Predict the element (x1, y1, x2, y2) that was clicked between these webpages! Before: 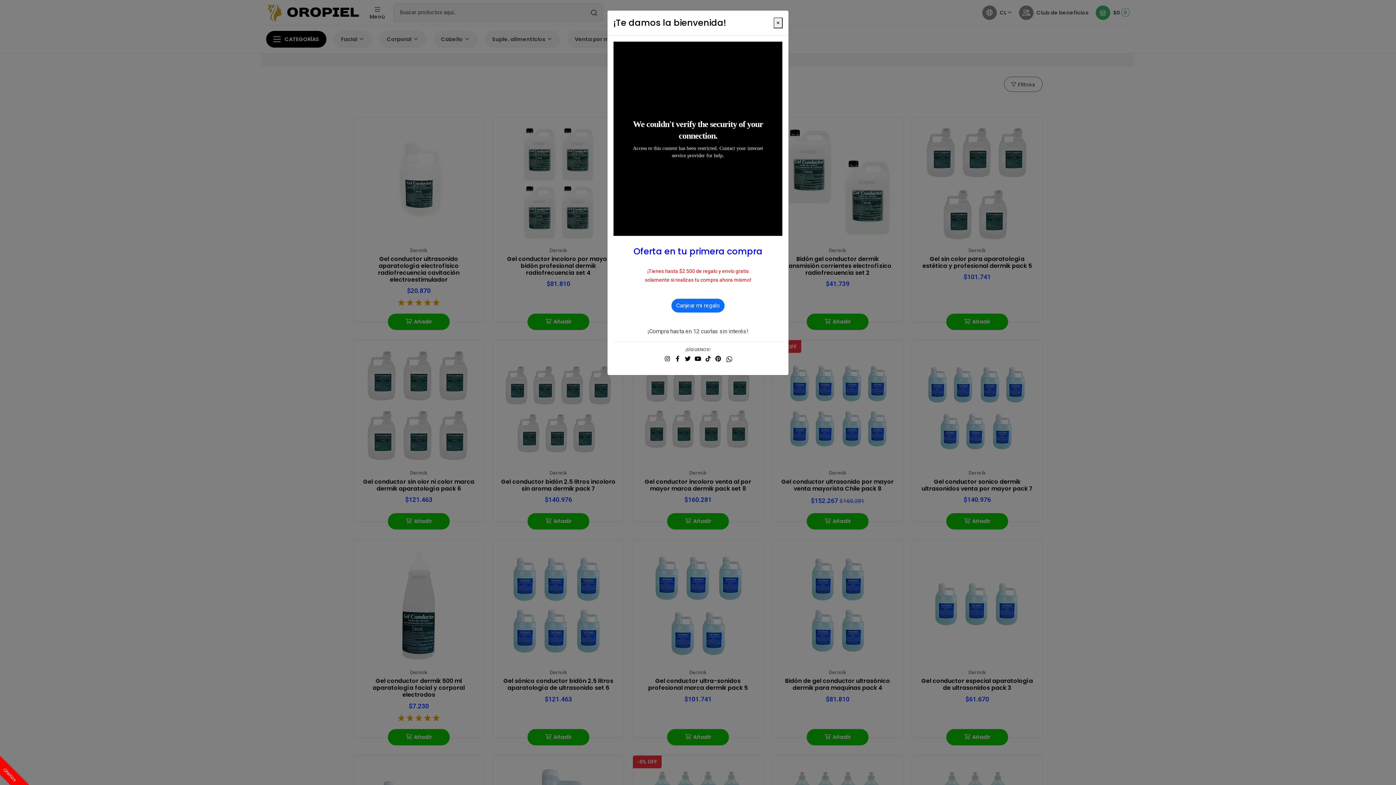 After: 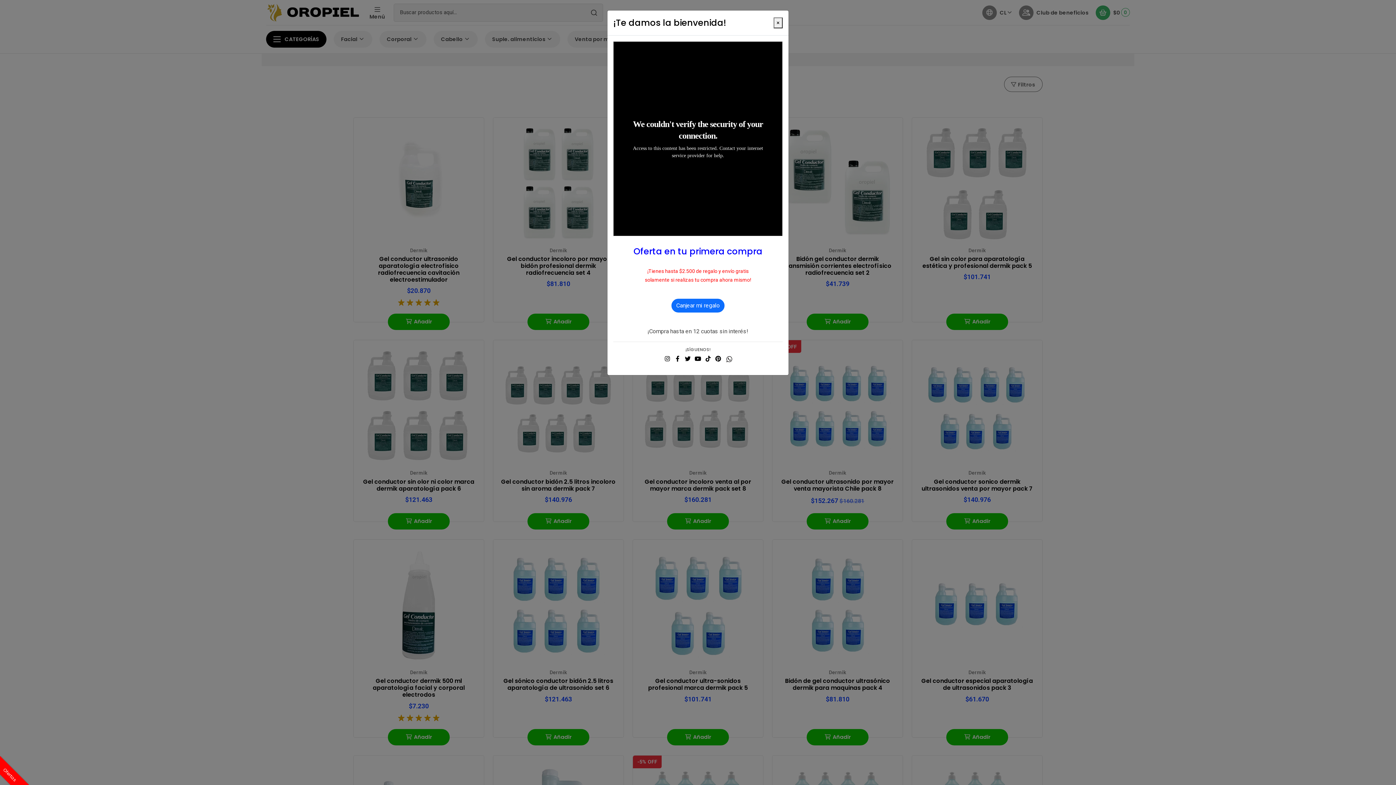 Action: bbox: (-9, 756, 29, 794) label: Ofertas